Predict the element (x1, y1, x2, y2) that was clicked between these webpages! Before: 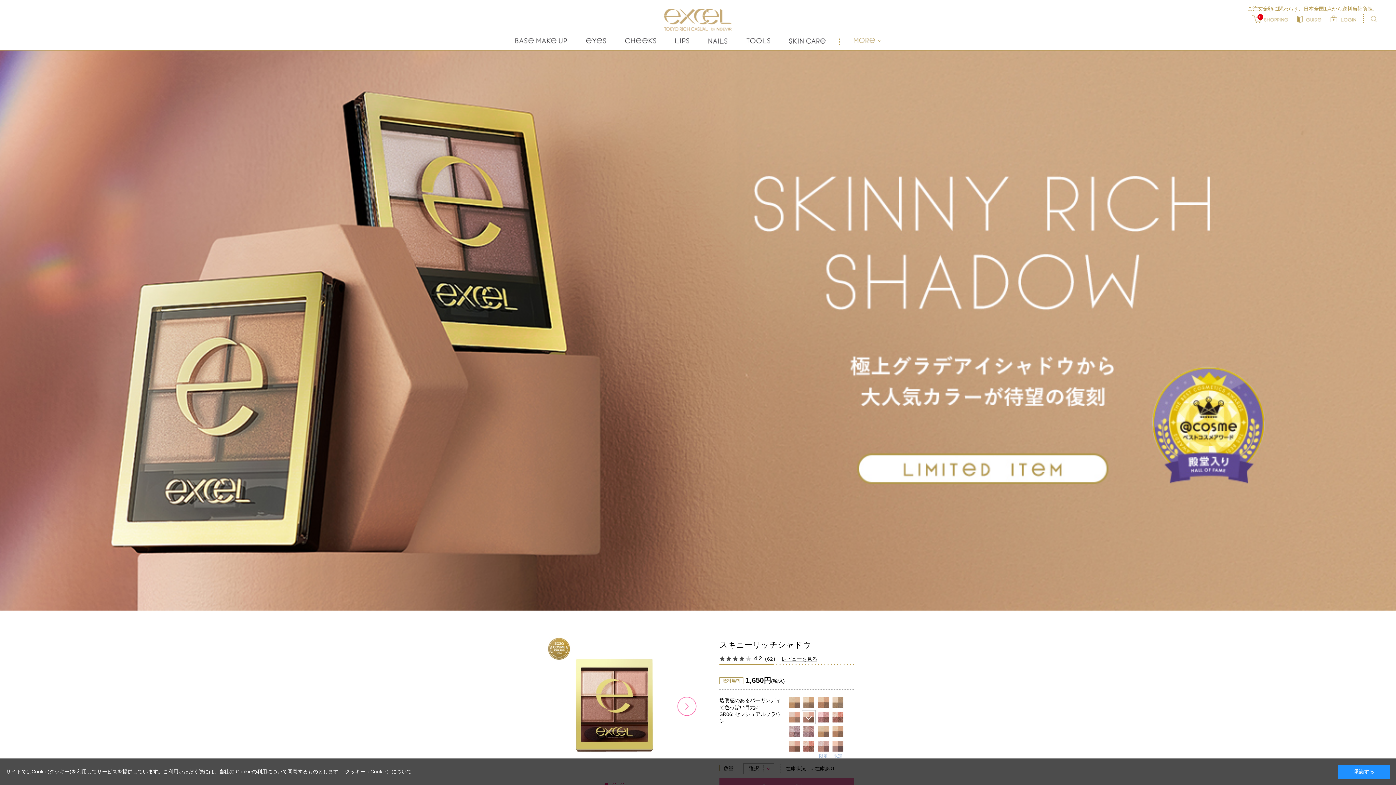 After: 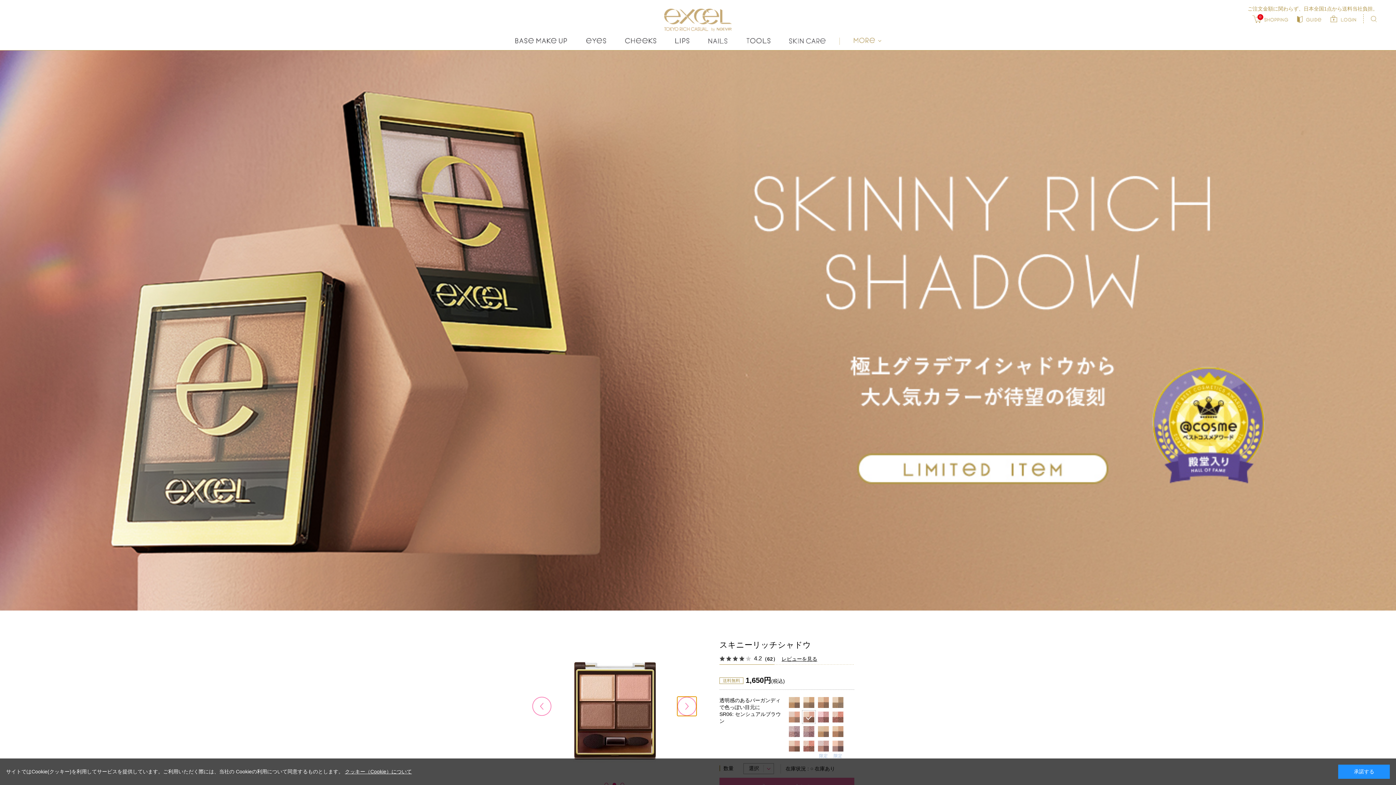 Action: label: next bbox: (677, 697, 696, 716)